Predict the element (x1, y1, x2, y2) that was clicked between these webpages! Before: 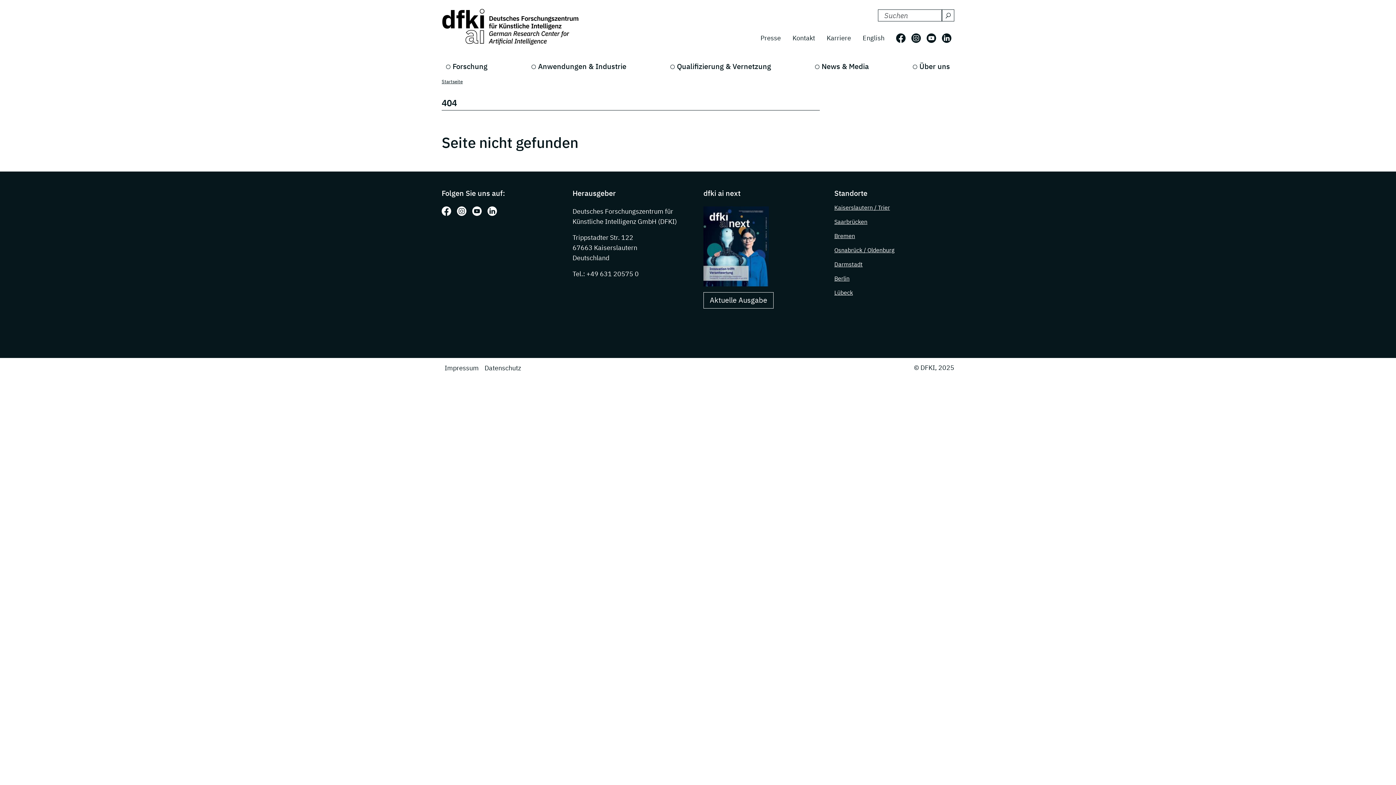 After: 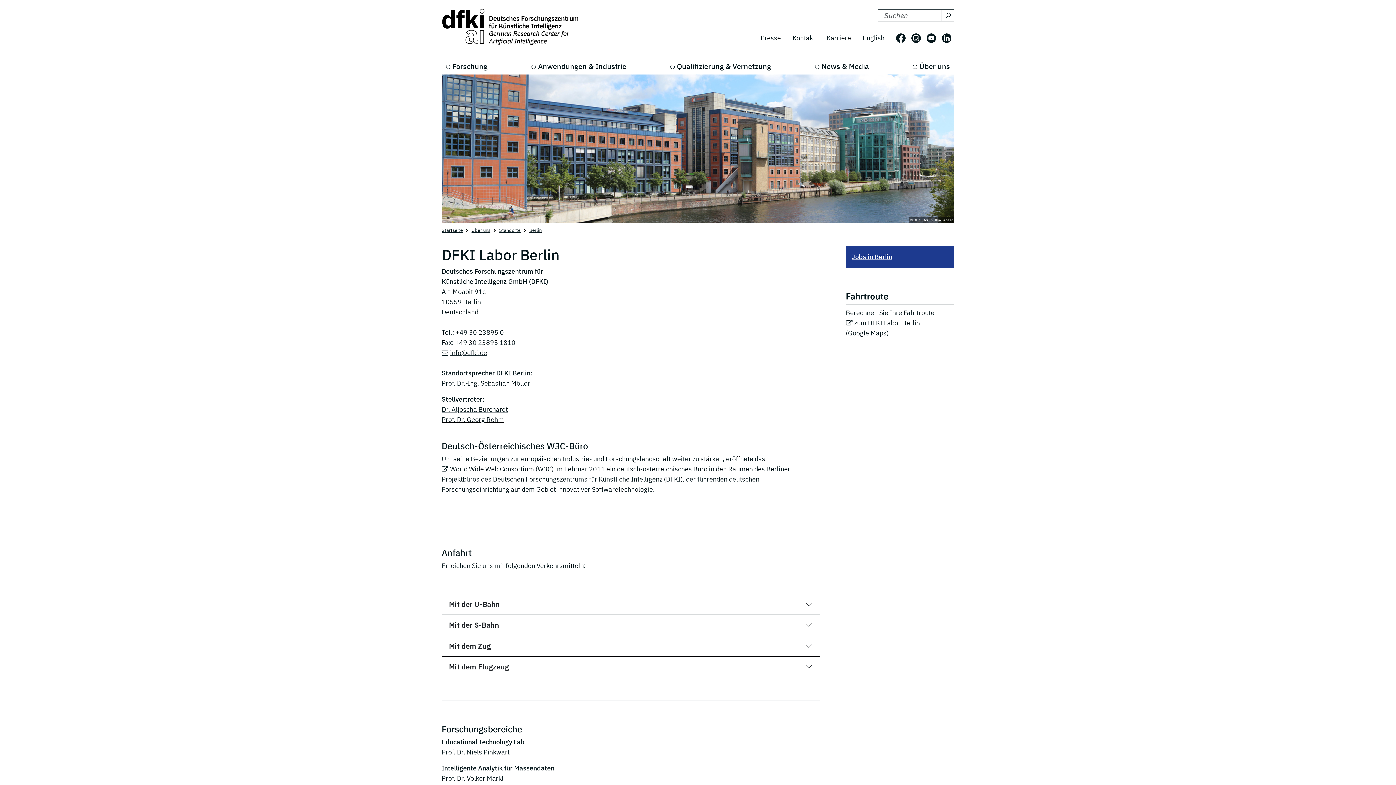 Action: bbox: (834, 274, 849, 282) label: Berlin